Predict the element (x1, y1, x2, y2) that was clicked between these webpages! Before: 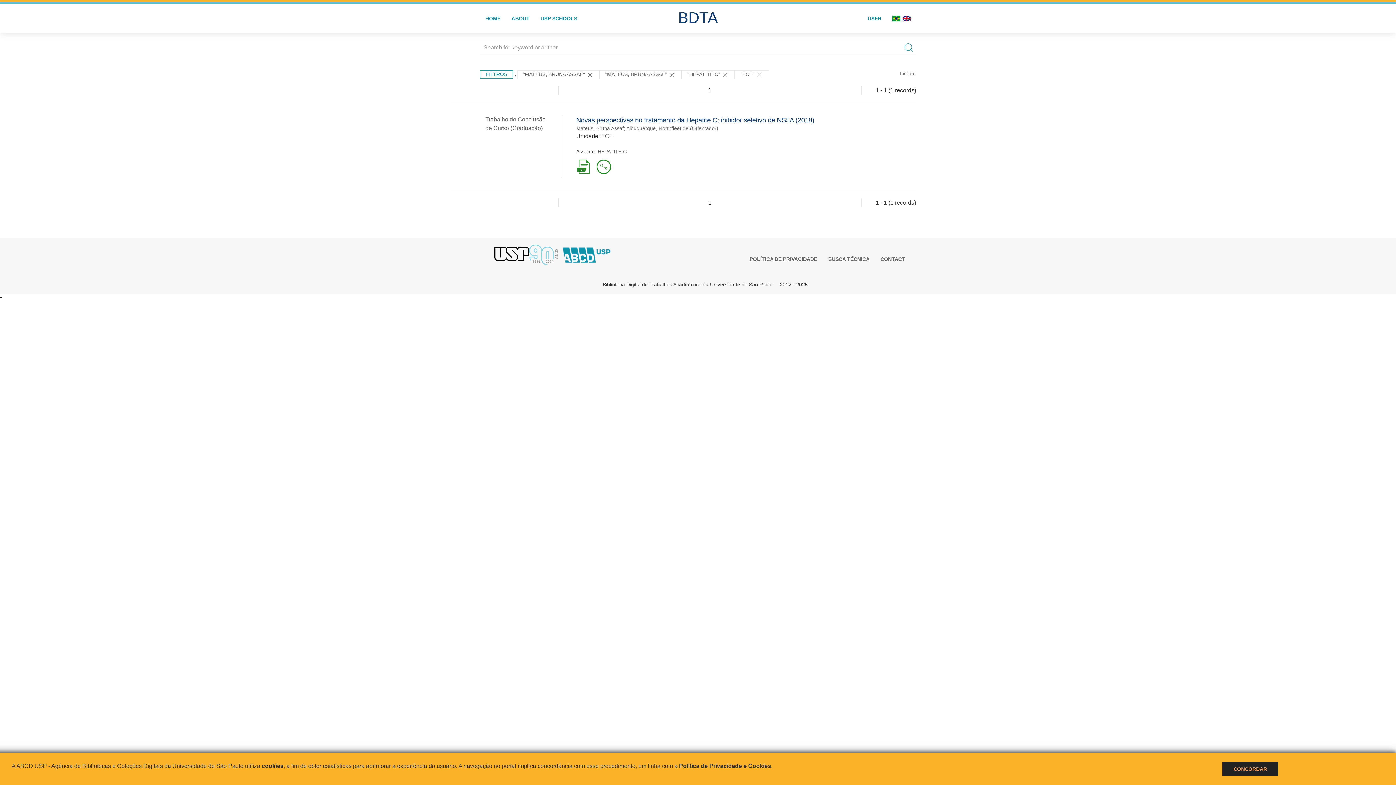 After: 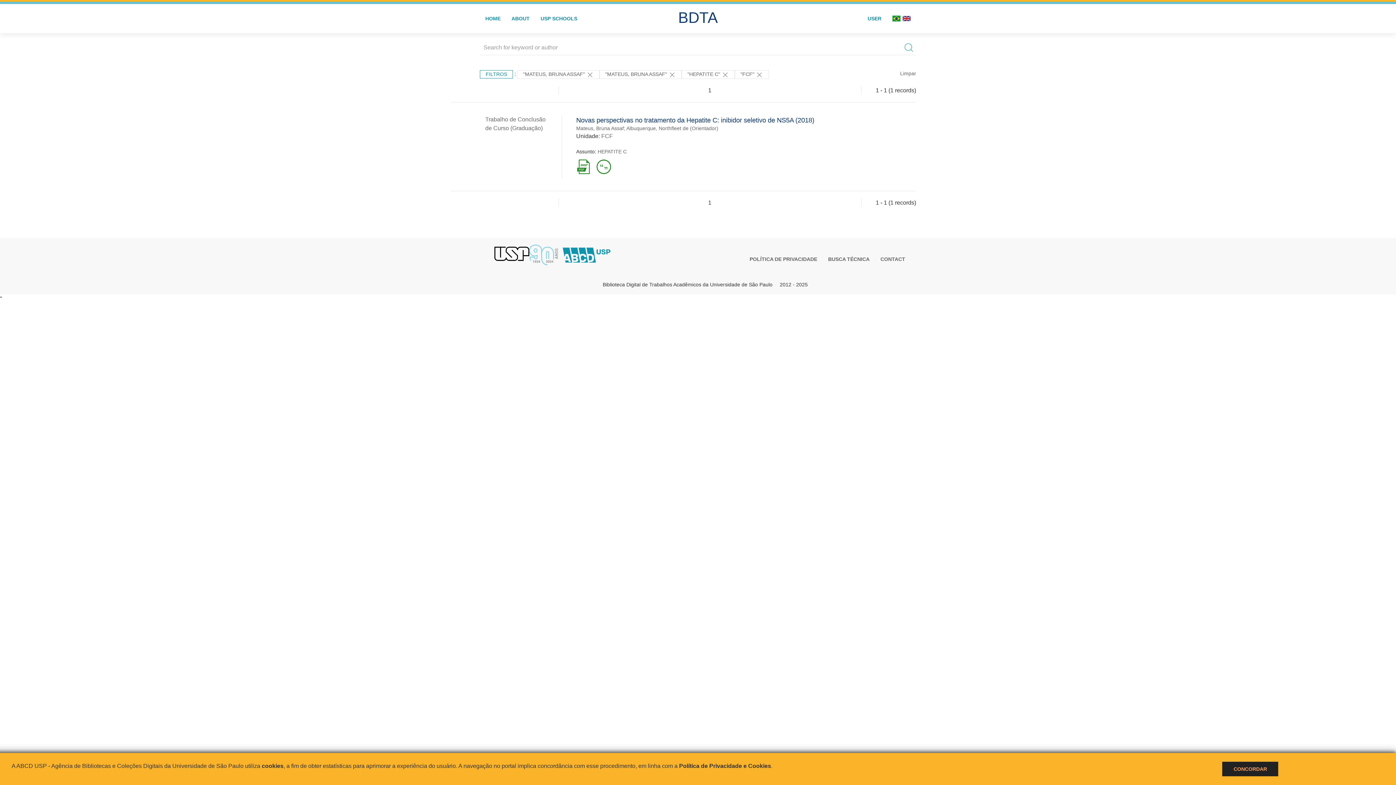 Action: bbox: (561, 246, 611, 261)